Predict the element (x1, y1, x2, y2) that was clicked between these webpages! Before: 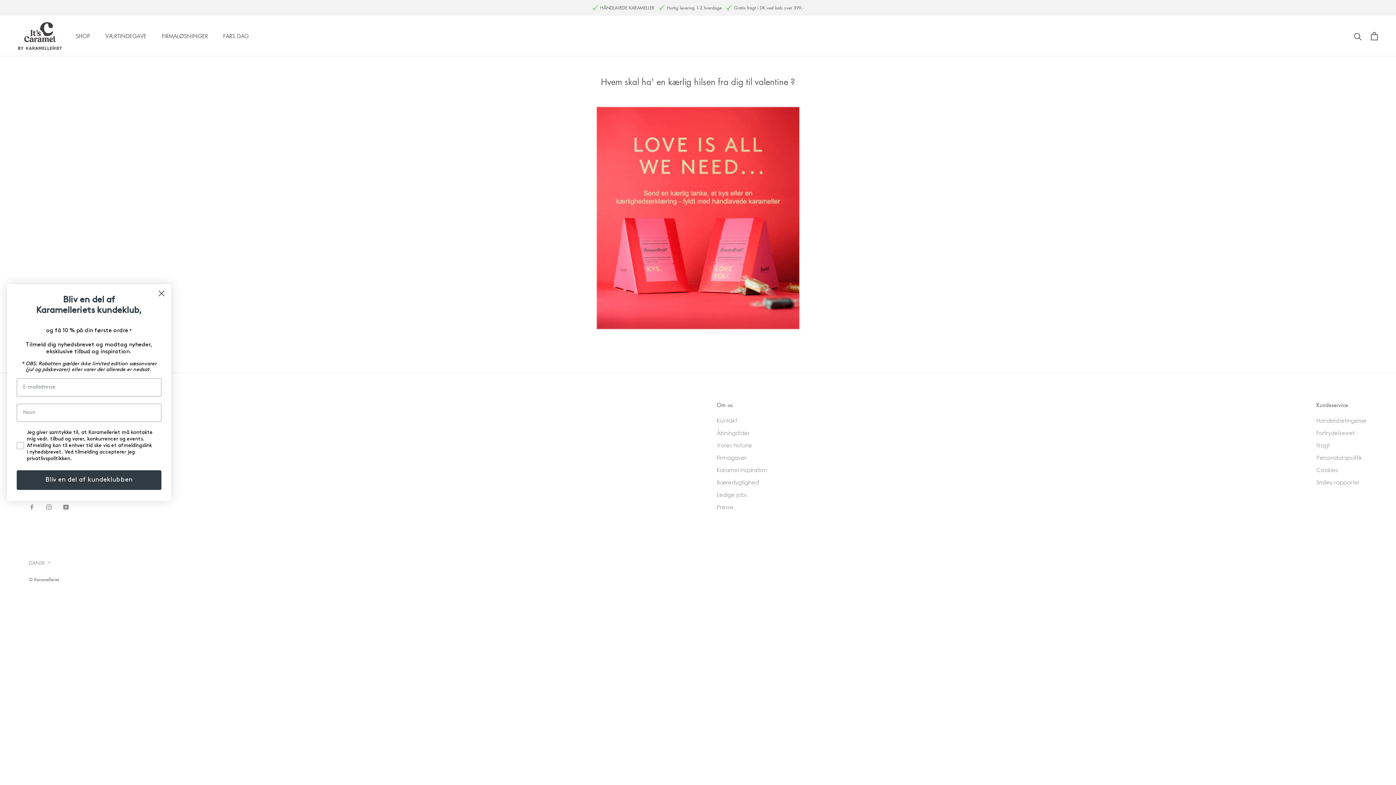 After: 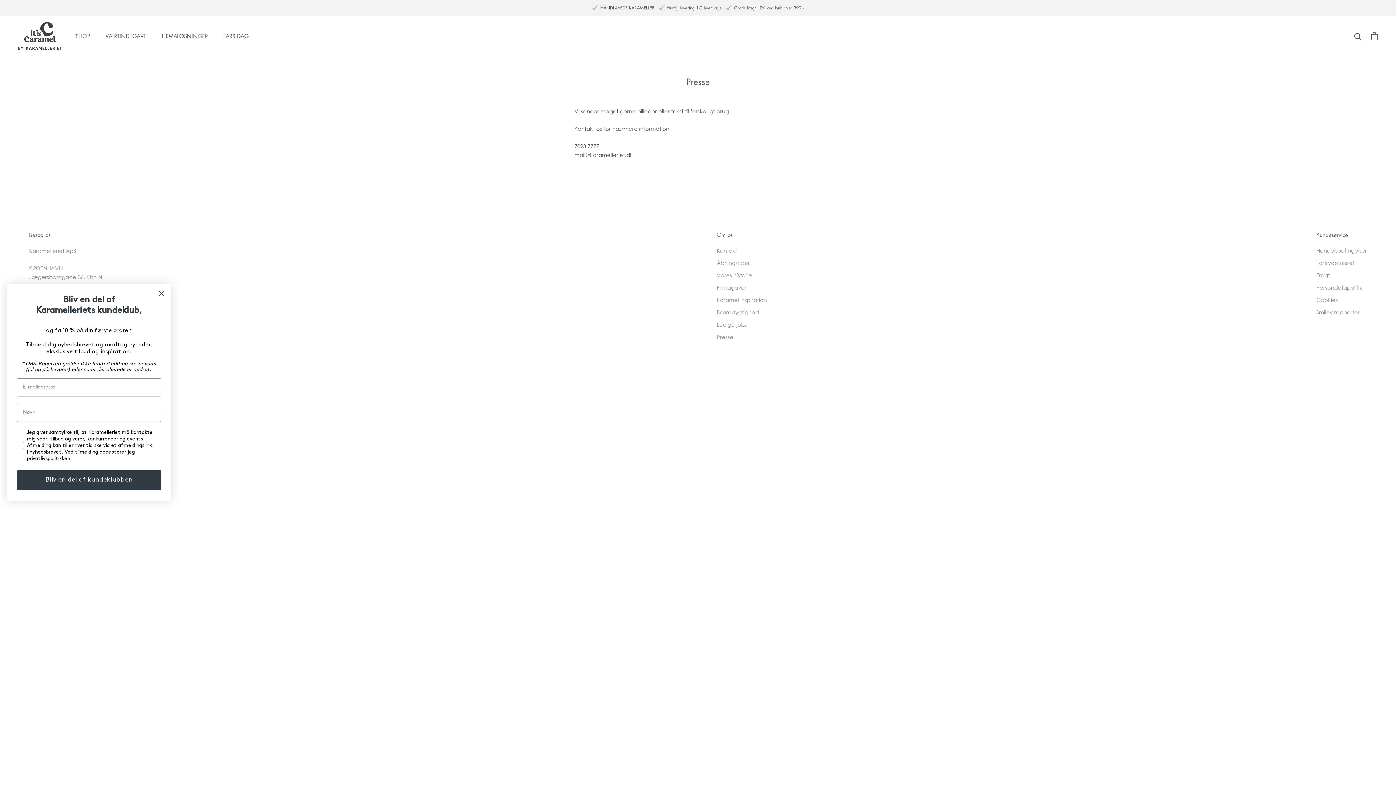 Action: label: Presse bbox: (716, 503, 767, 511)